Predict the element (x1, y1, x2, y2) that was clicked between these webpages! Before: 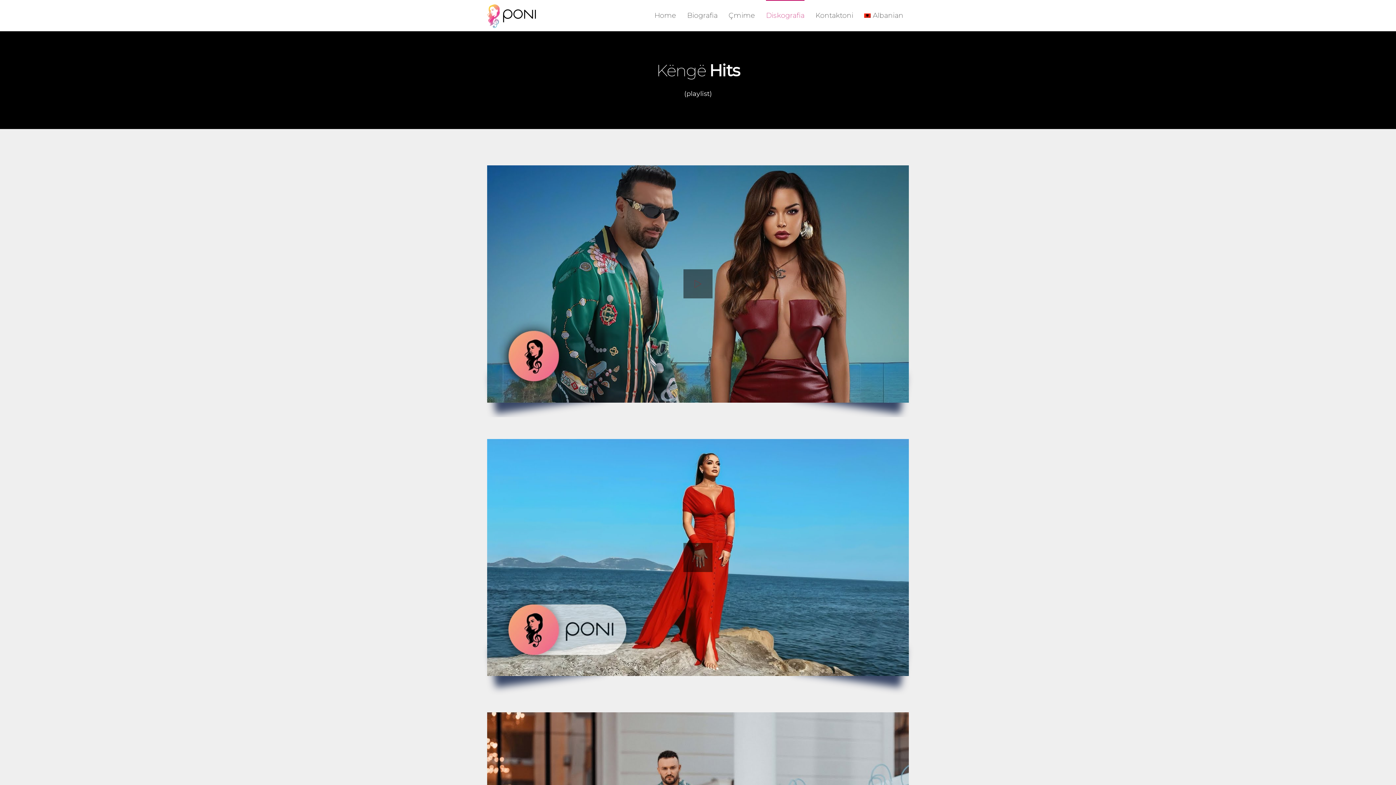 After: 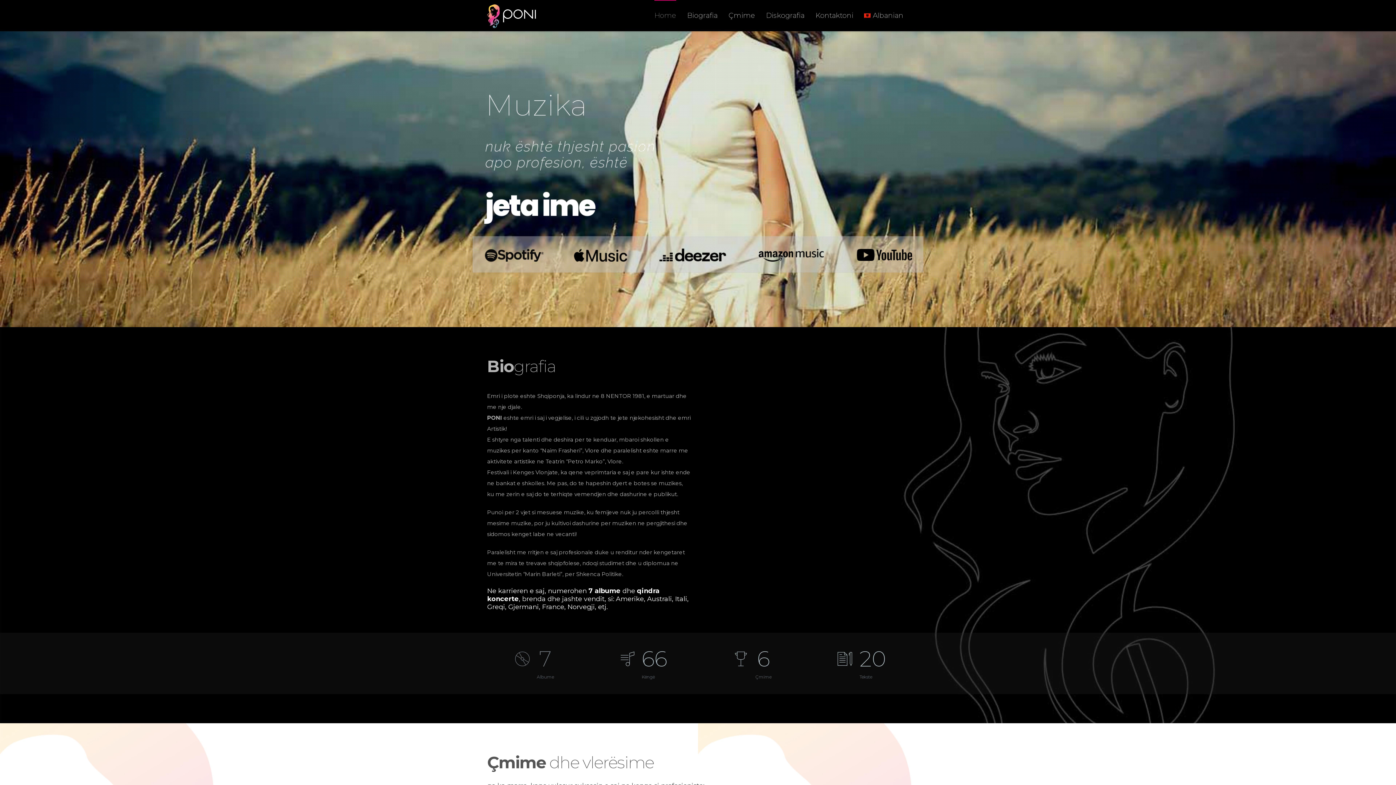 Action: label: Home bbox: (654, 0, 676, 30)